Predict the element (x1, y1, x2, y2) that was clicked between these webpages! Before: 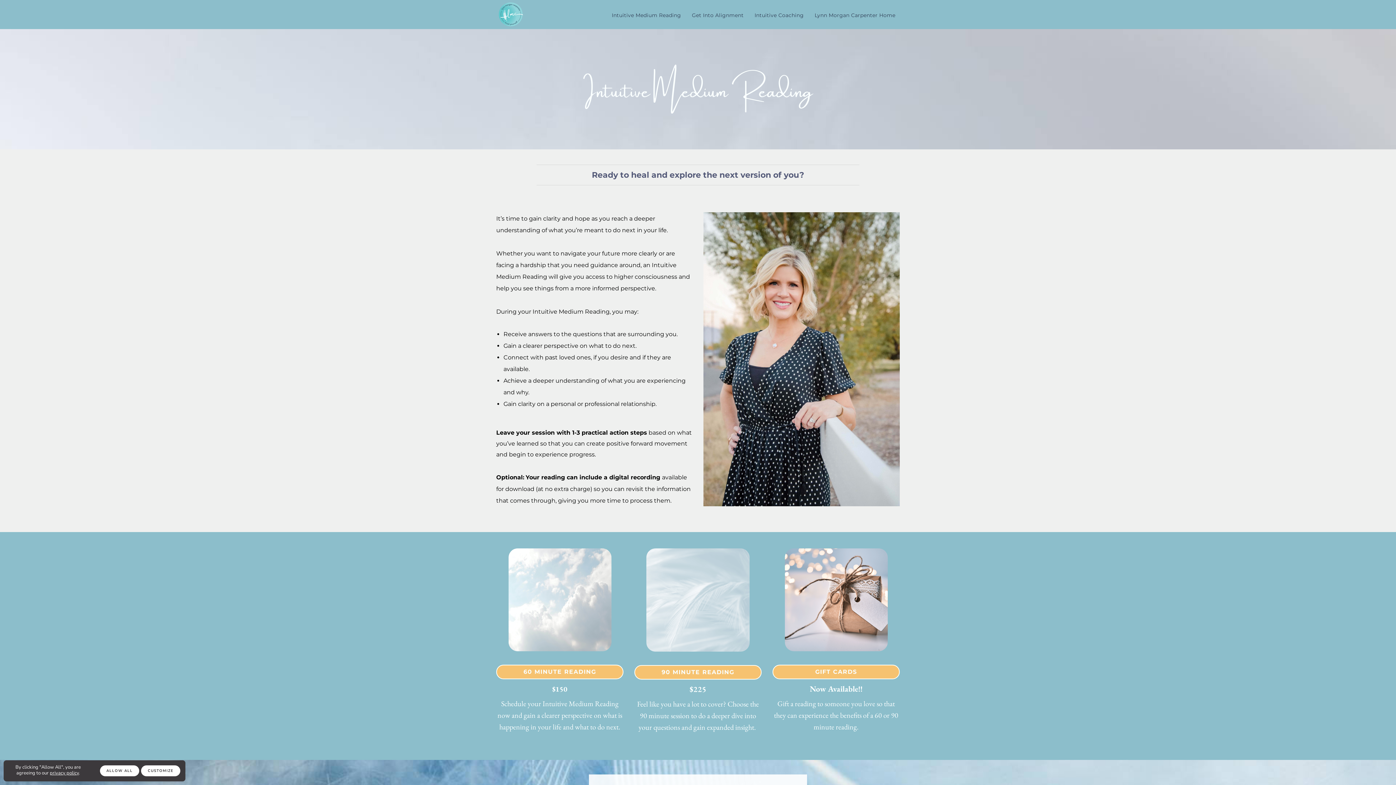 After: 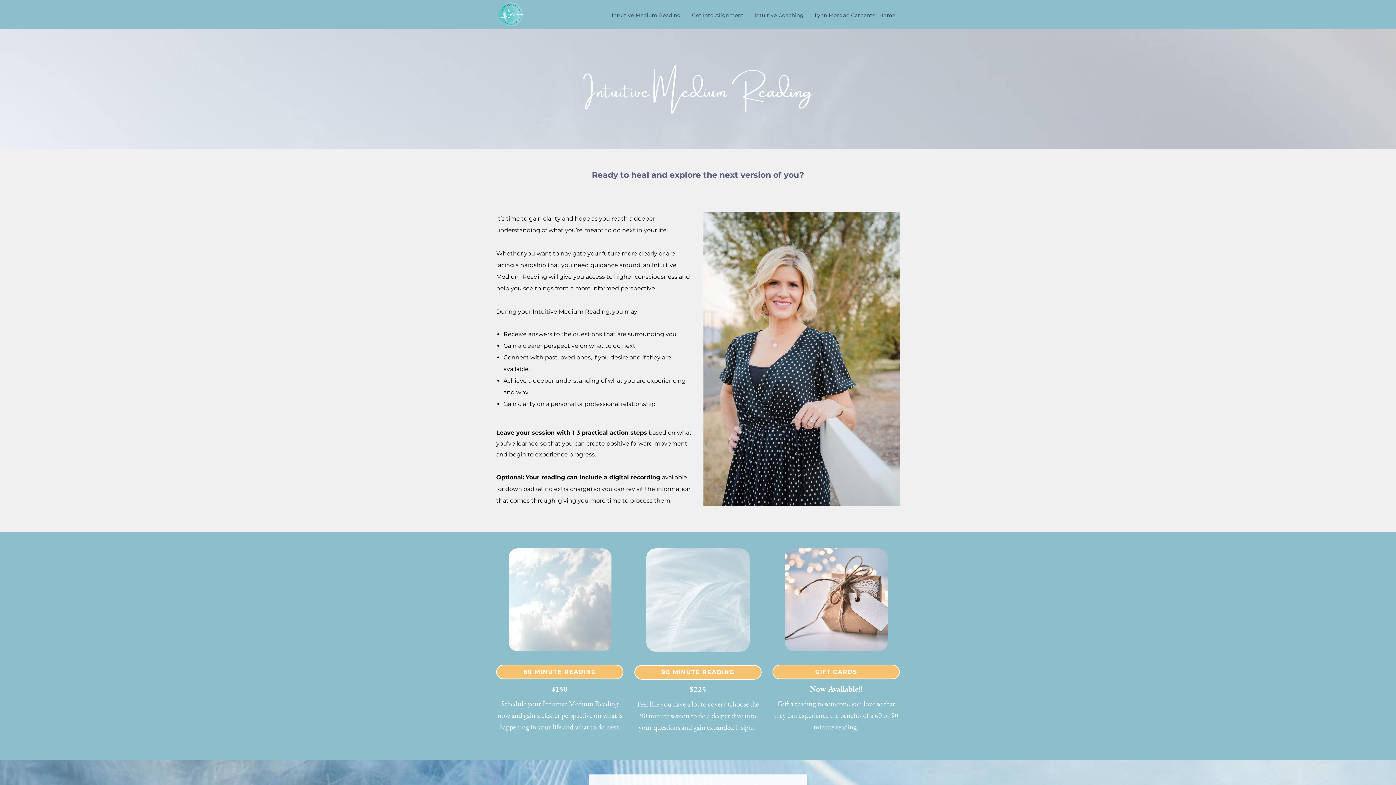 Action: bbox: (100, 765, 139, 776) label: ALLOW ALL